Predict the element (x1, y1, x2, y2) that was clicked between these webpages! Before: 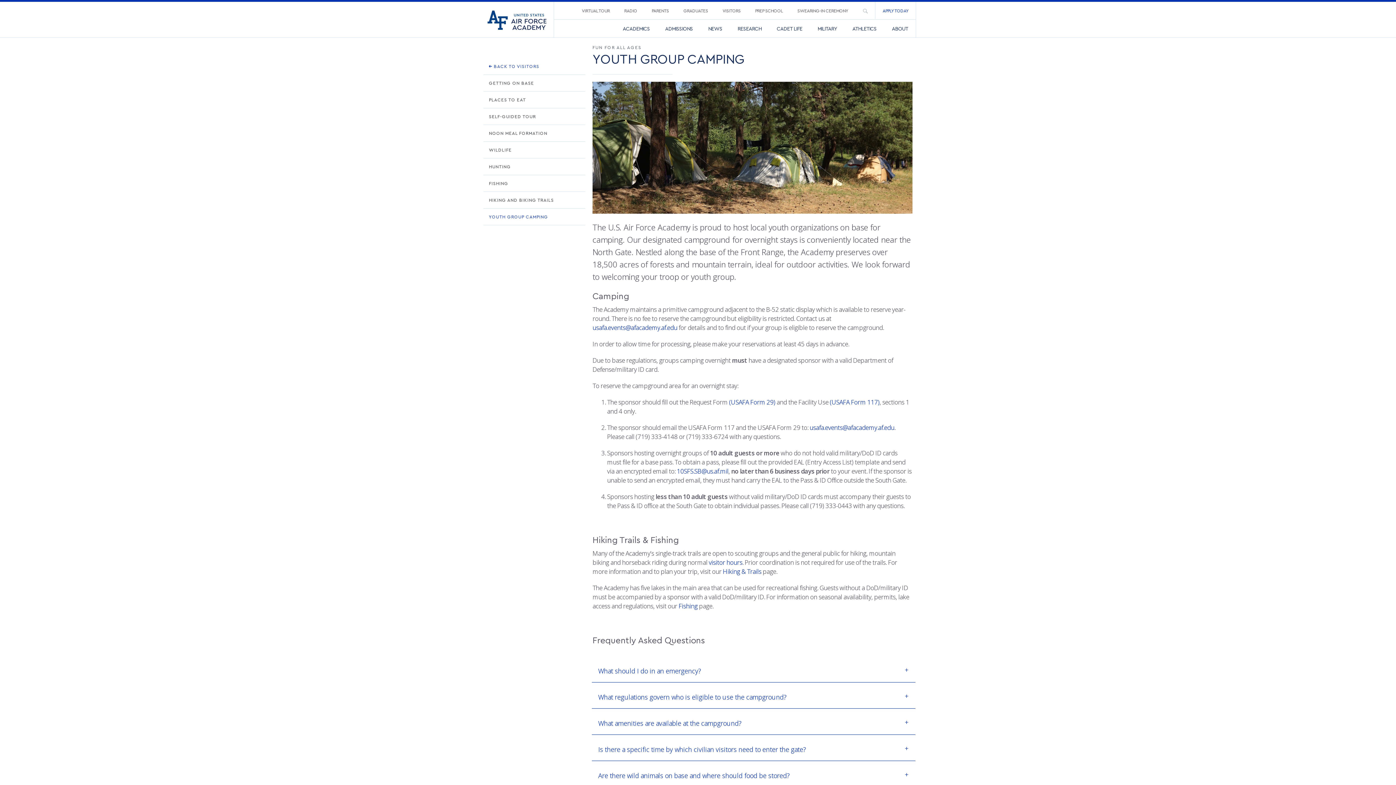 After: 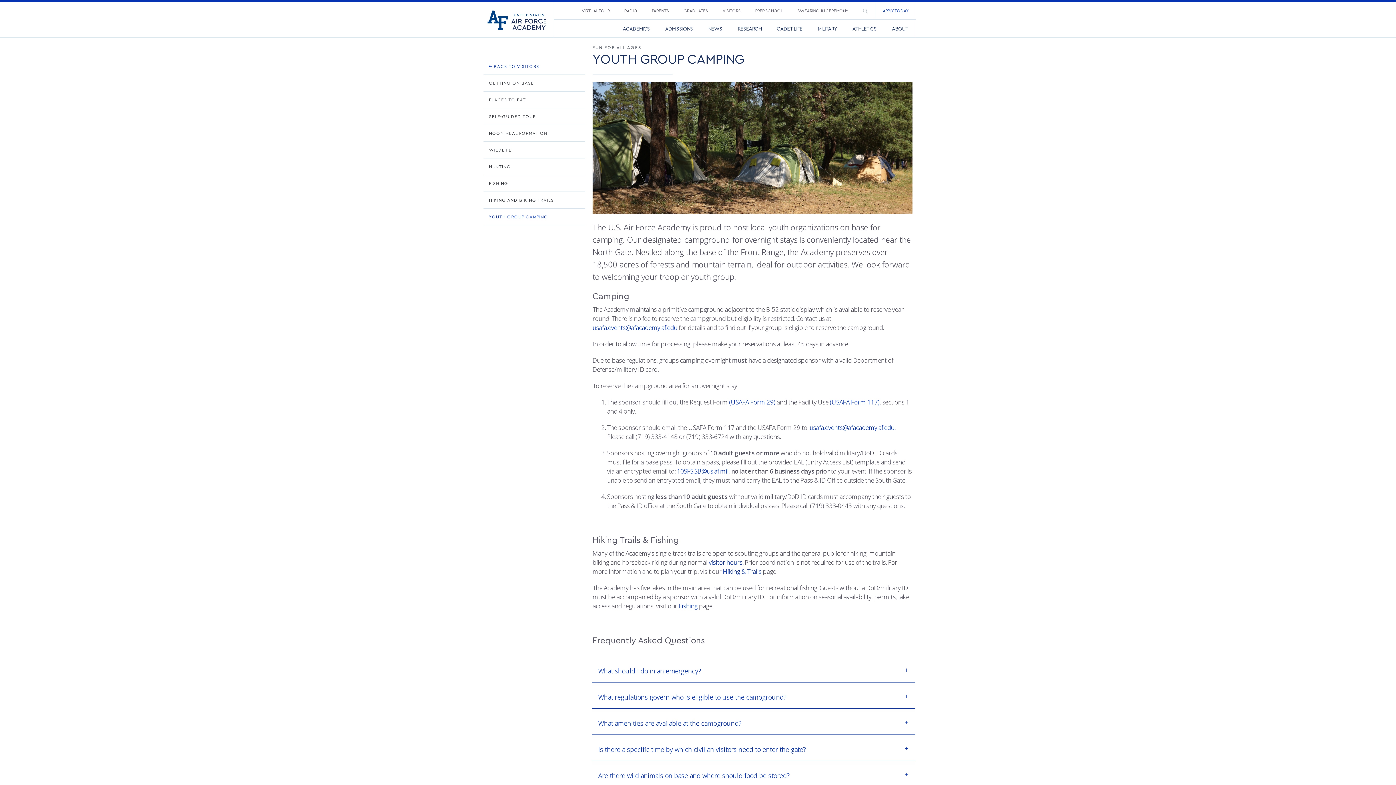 Action: label: (USAFA Form 117) bbox: (830, 398, 879, 406)